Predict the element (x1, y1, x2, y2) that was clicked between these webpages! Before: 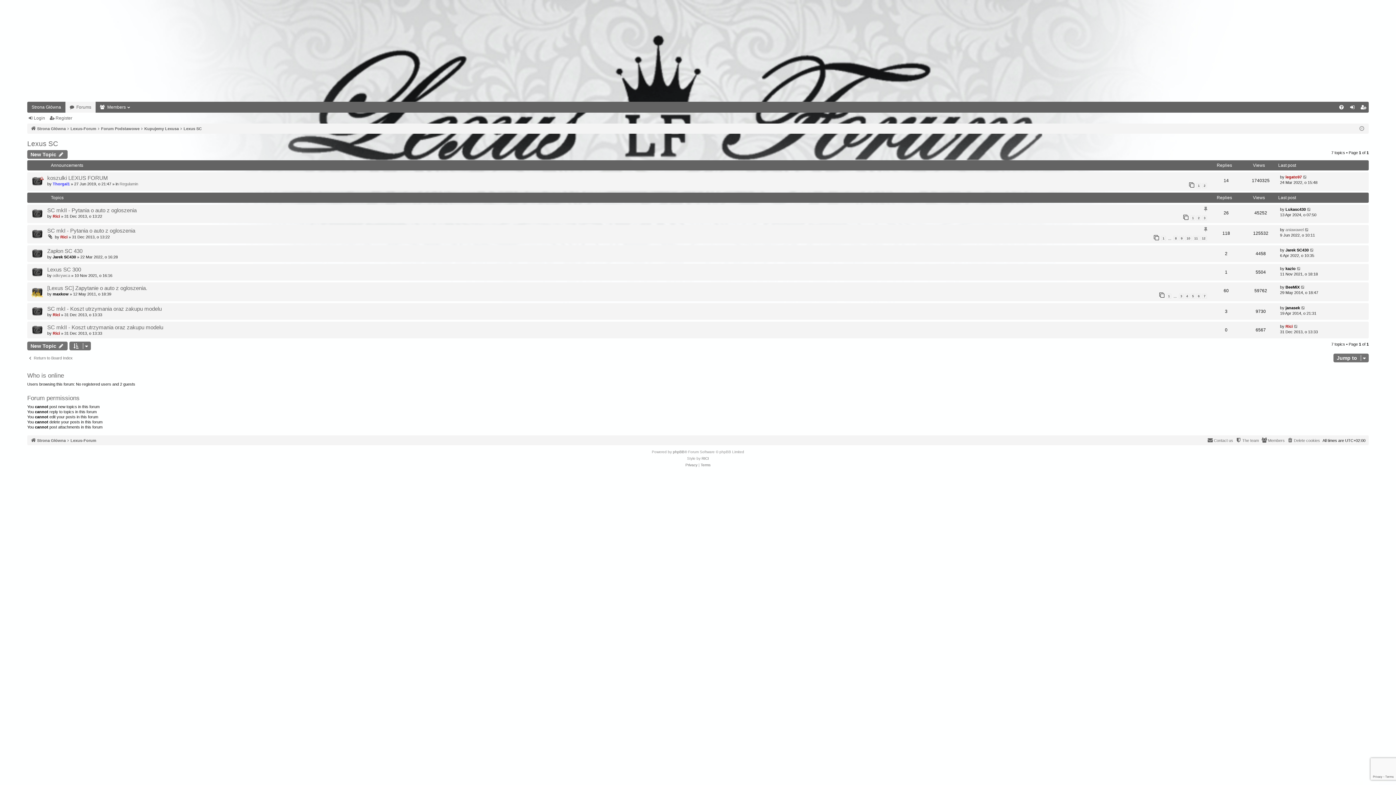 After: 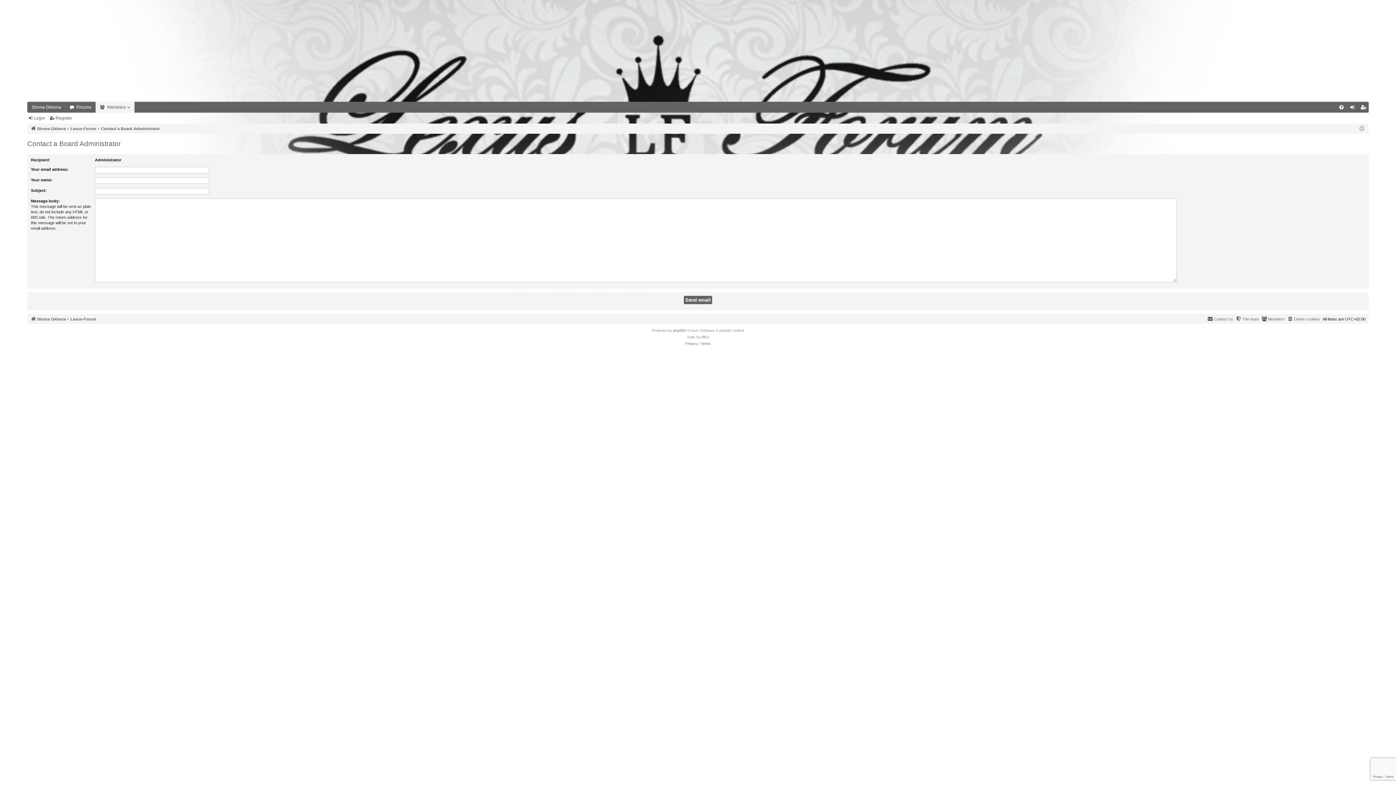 Action: label: Contact us bbox: (1207, 436, 1233, 444)